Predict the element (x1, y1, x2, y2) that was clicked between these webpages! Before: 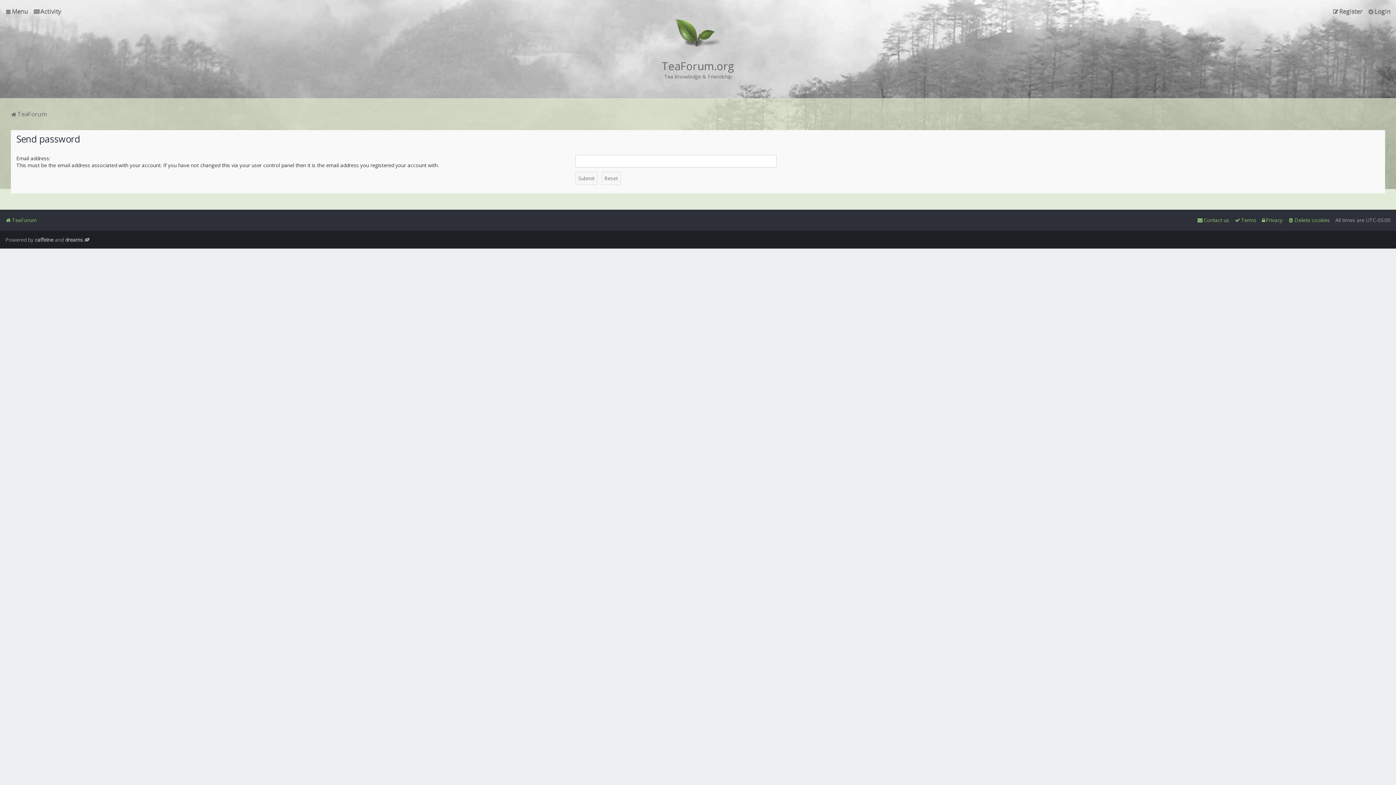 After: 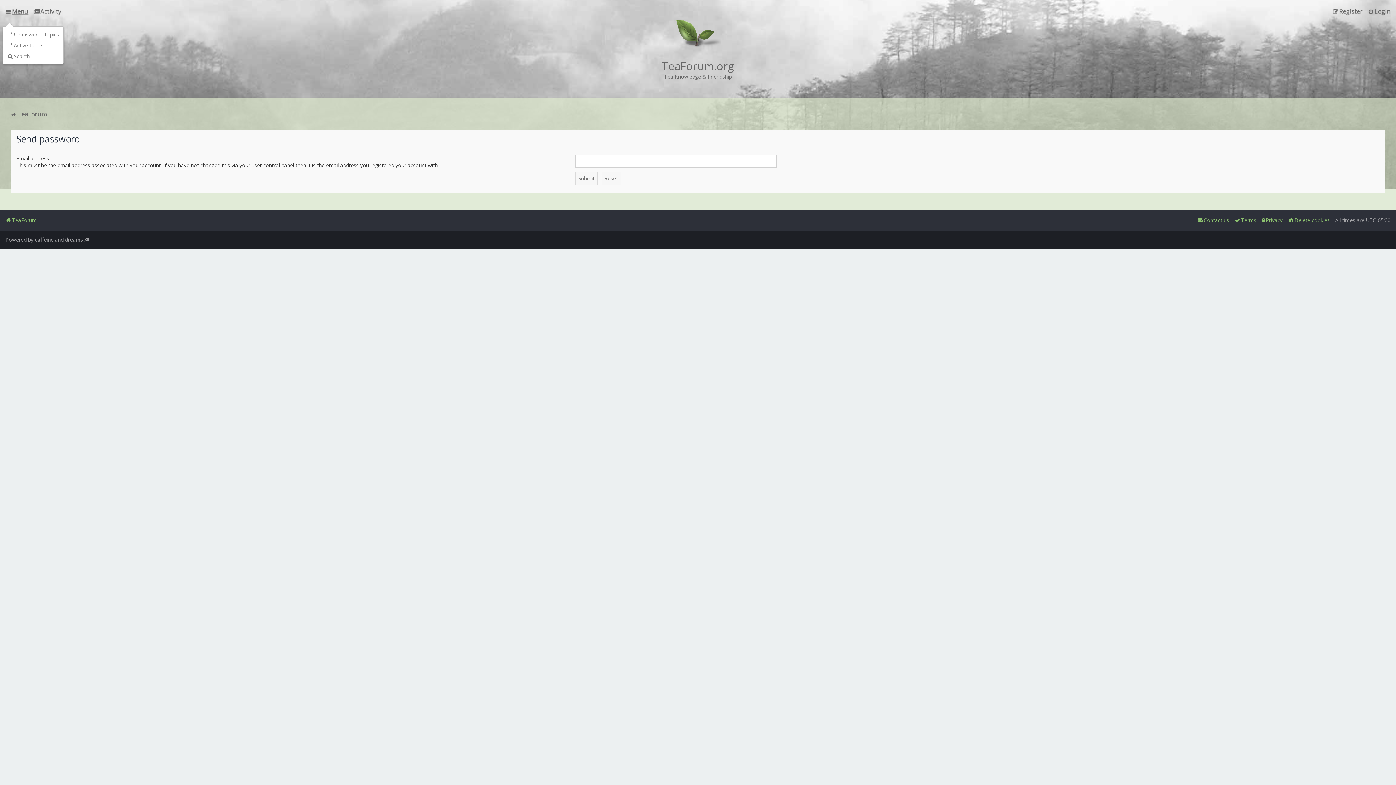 Action: bbox: (5, 6, 28, 16) label: Menu